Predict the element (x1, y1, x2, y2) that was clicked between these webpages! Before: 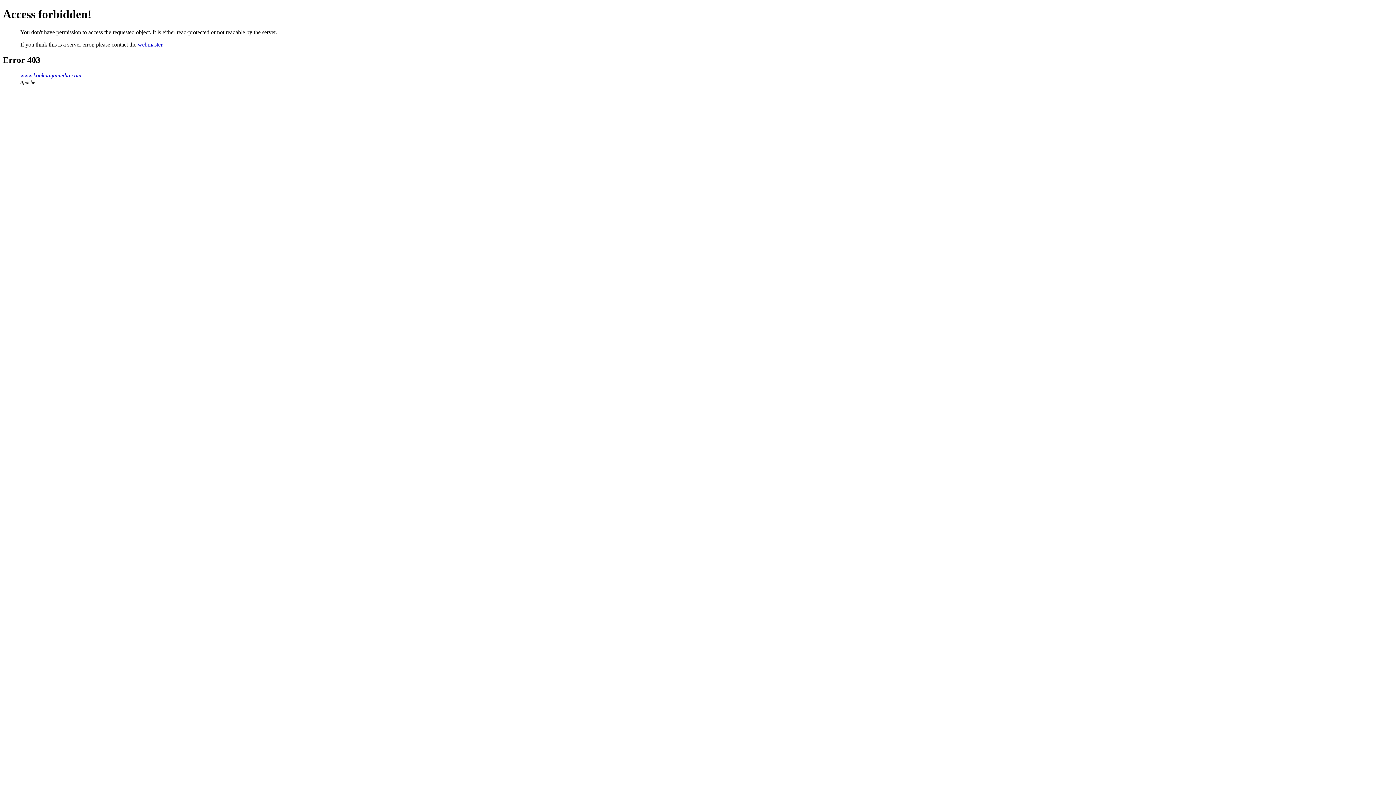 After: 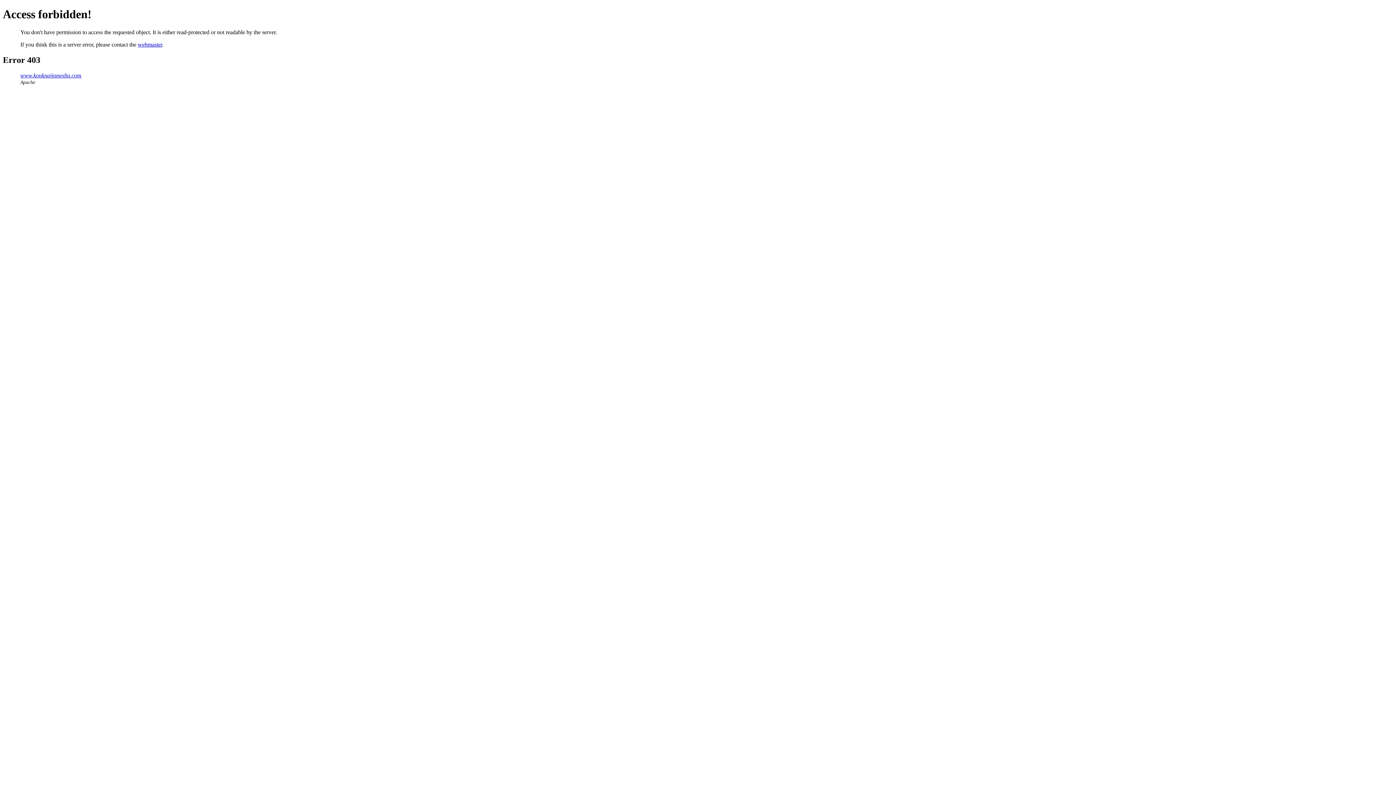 Action: label: webmaster bbox: (137, 41, 162, 47)